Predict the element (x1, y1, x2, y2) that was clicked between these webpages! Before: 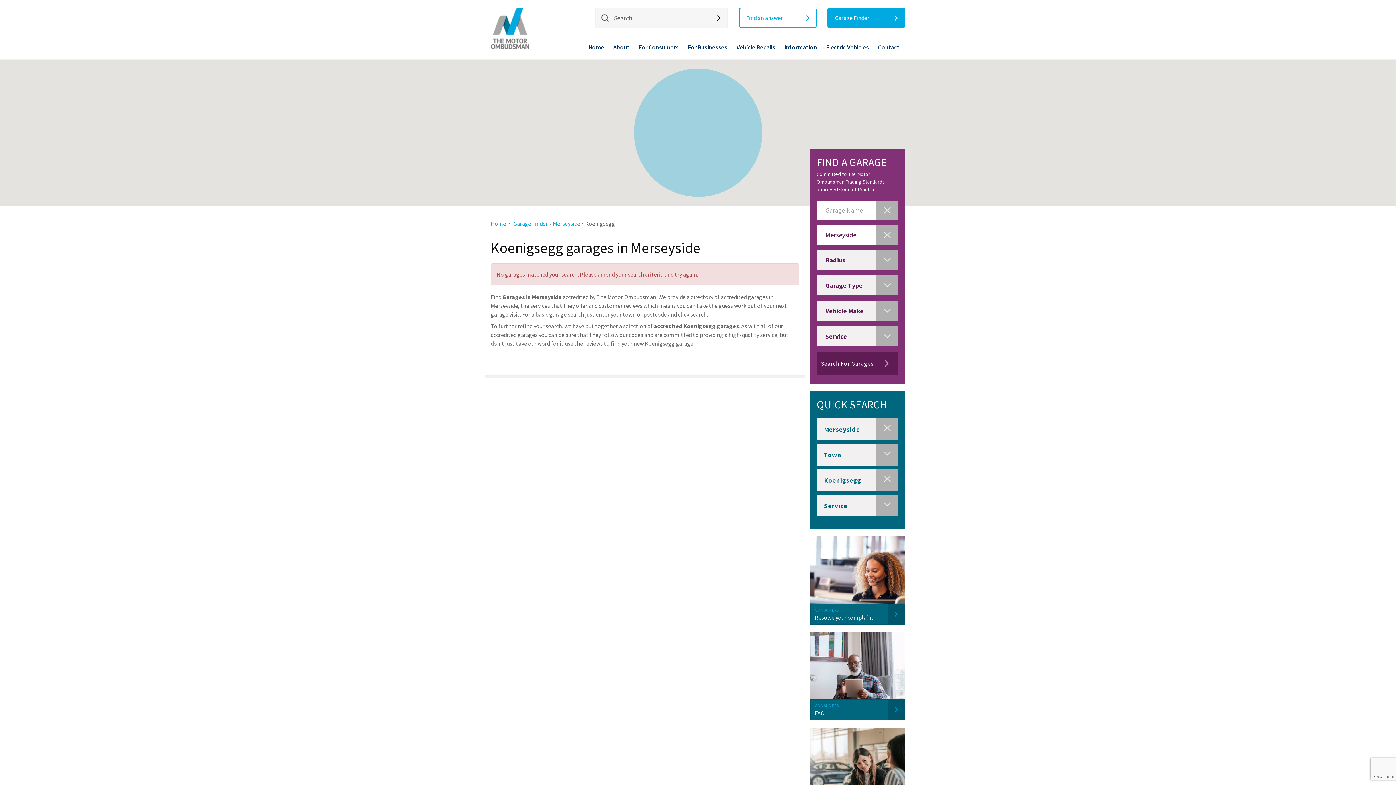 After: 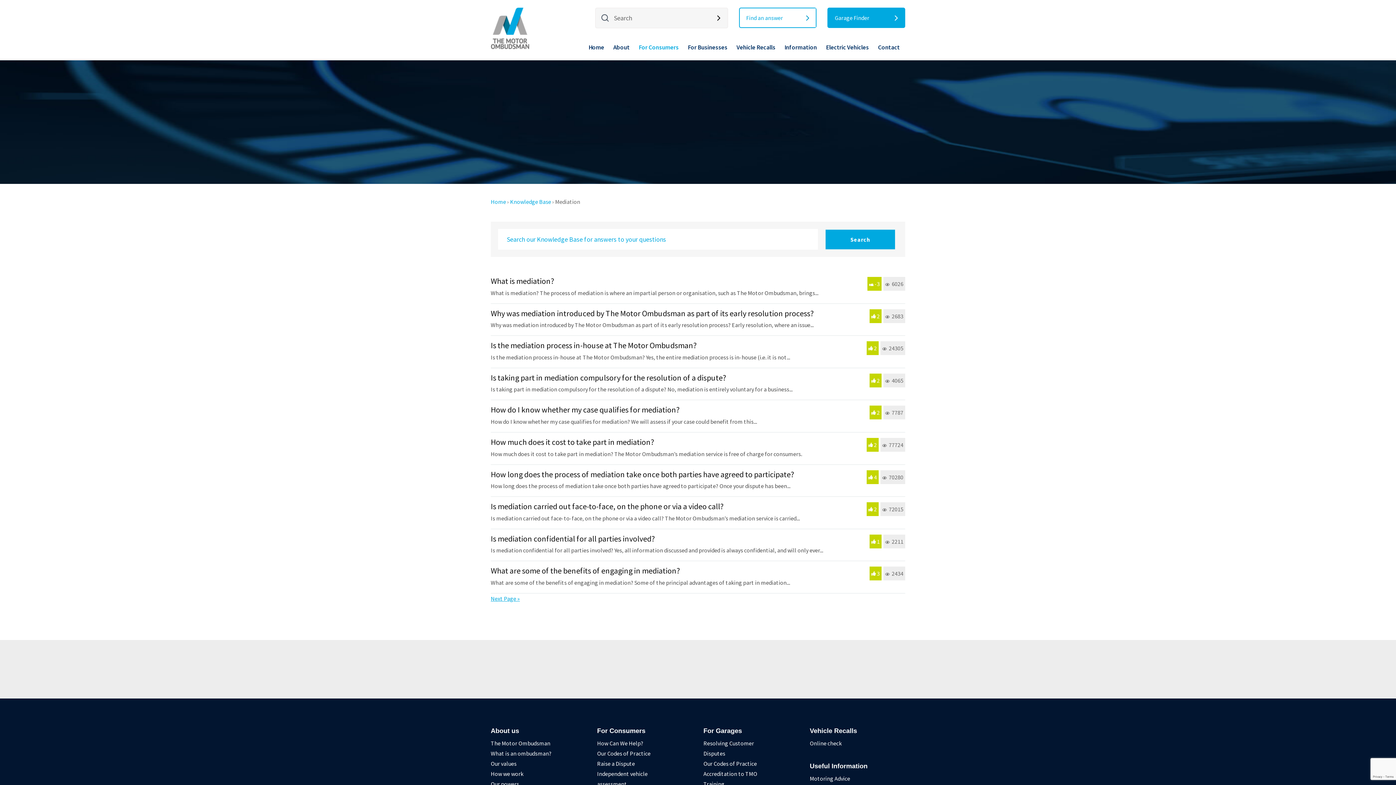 Action: bbox: (810, 699, 905, 720) label: CONSUMERS
FAQ